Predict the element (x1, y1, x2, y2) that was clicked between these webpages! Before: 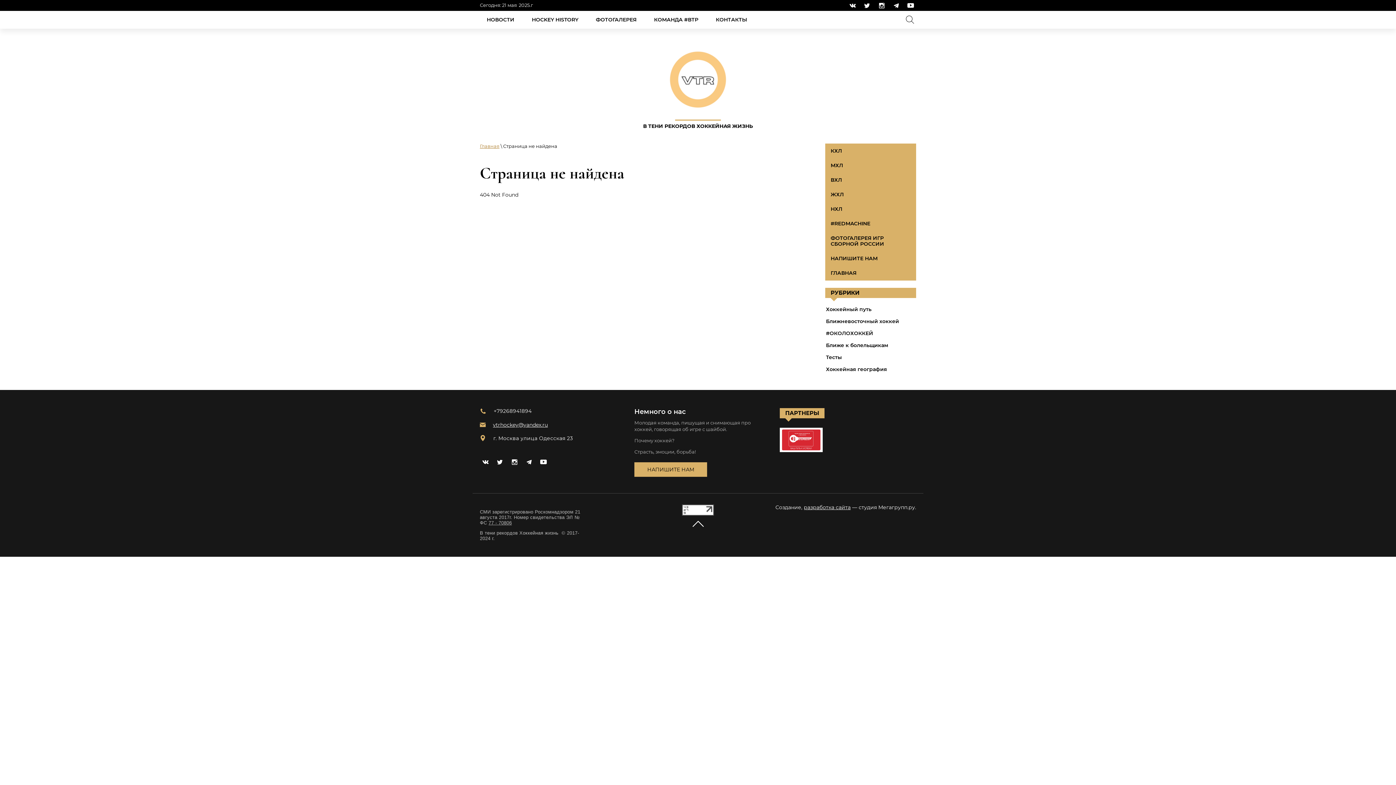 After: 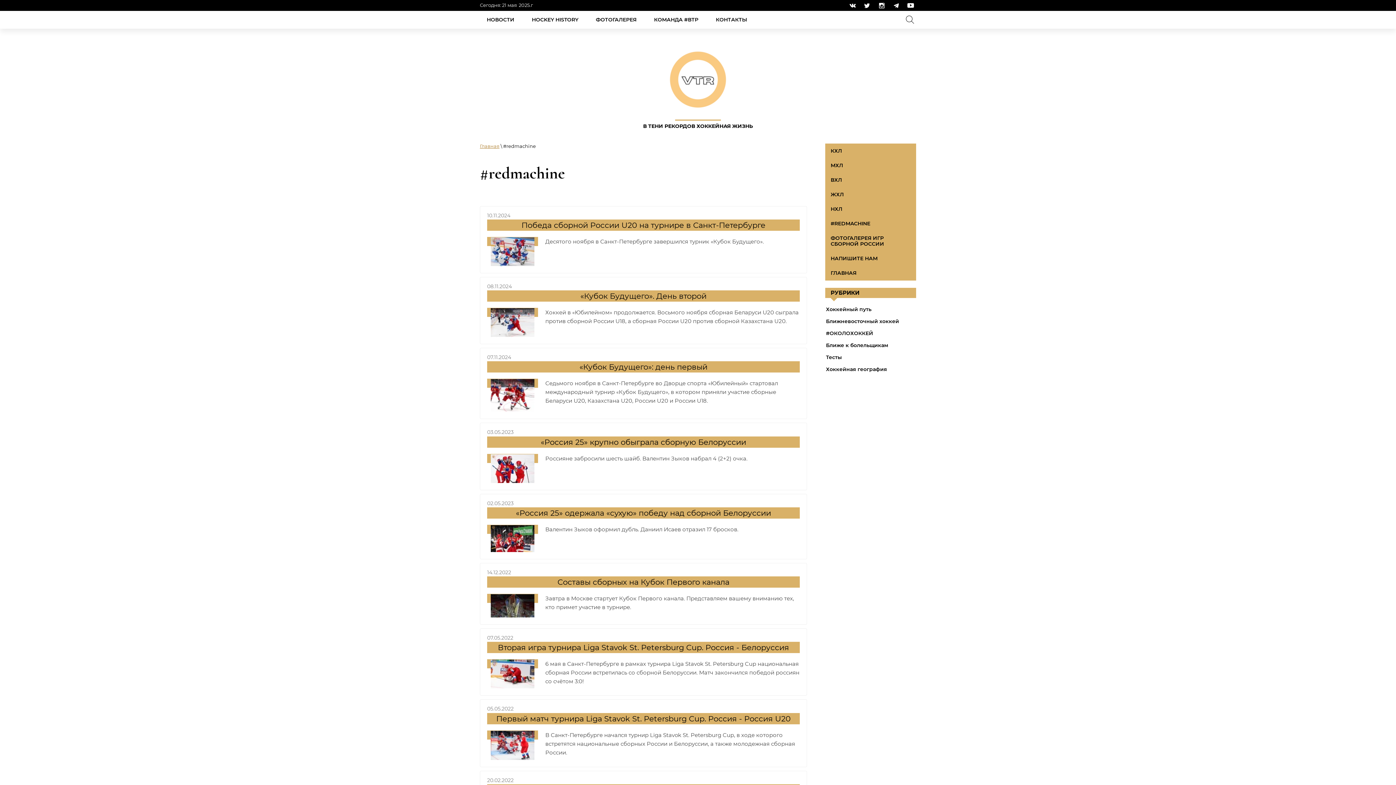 Action: bbox: (825, 216, 916, 231) label: #REDMACHINE